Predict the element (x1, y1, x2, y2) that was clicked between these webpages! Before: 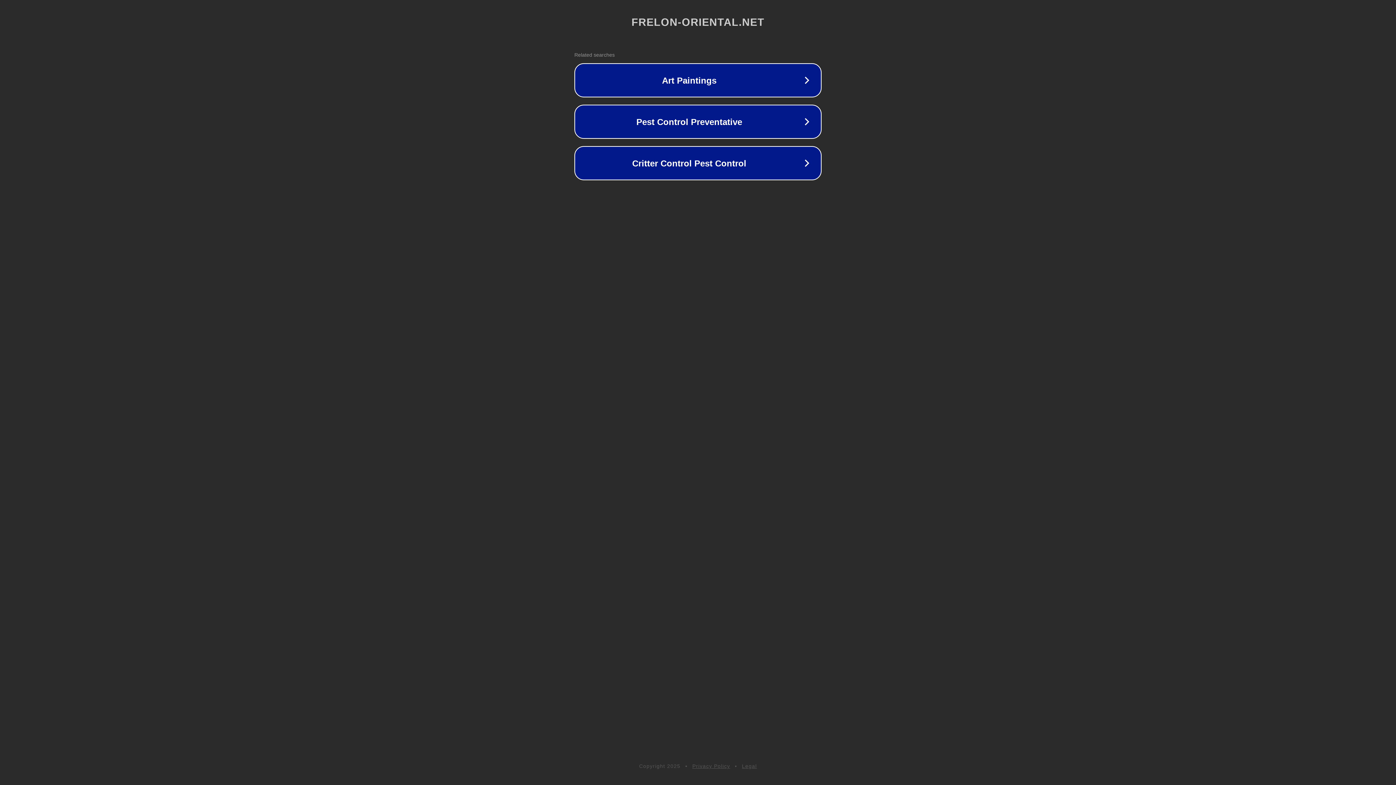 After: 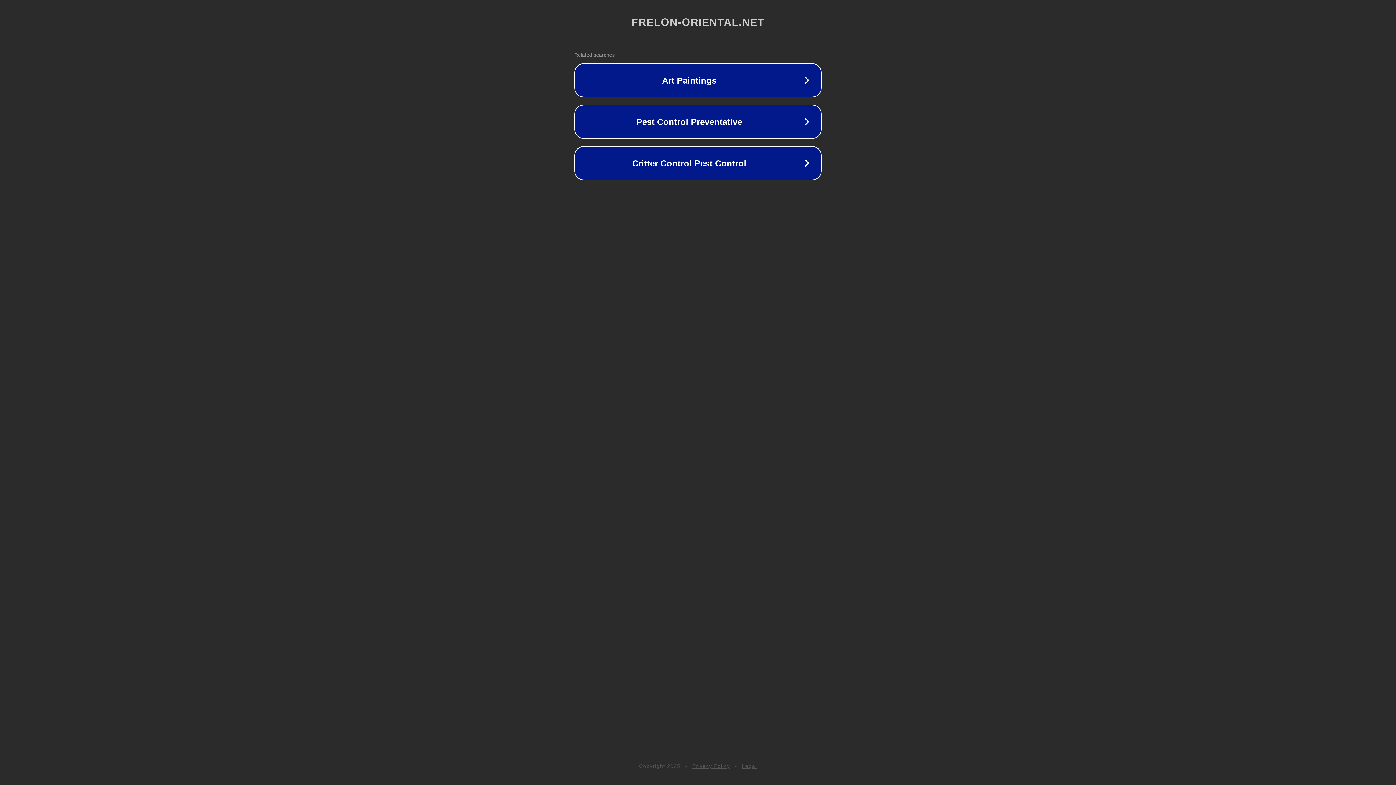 Action: bbox: (692, 763, 730, 769) label: Privacy Policy